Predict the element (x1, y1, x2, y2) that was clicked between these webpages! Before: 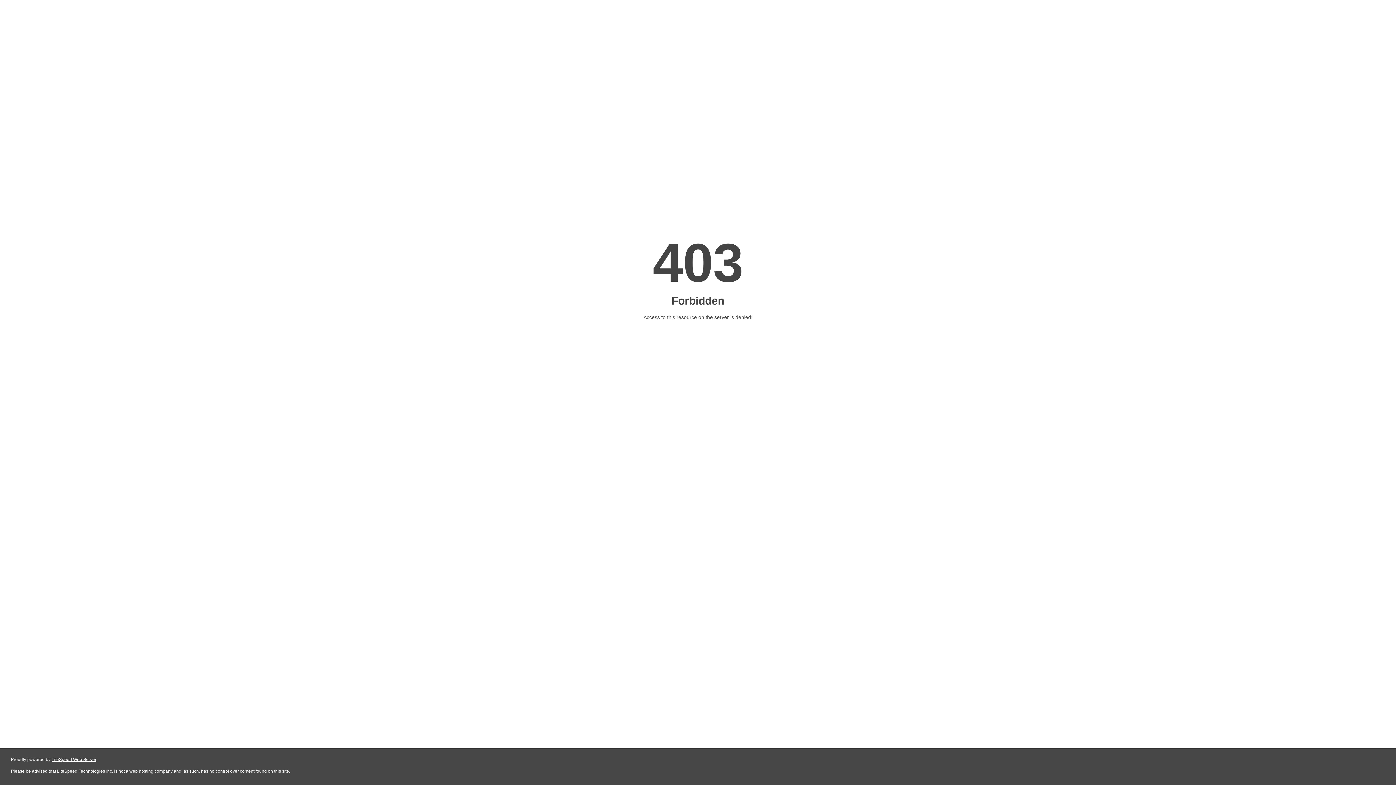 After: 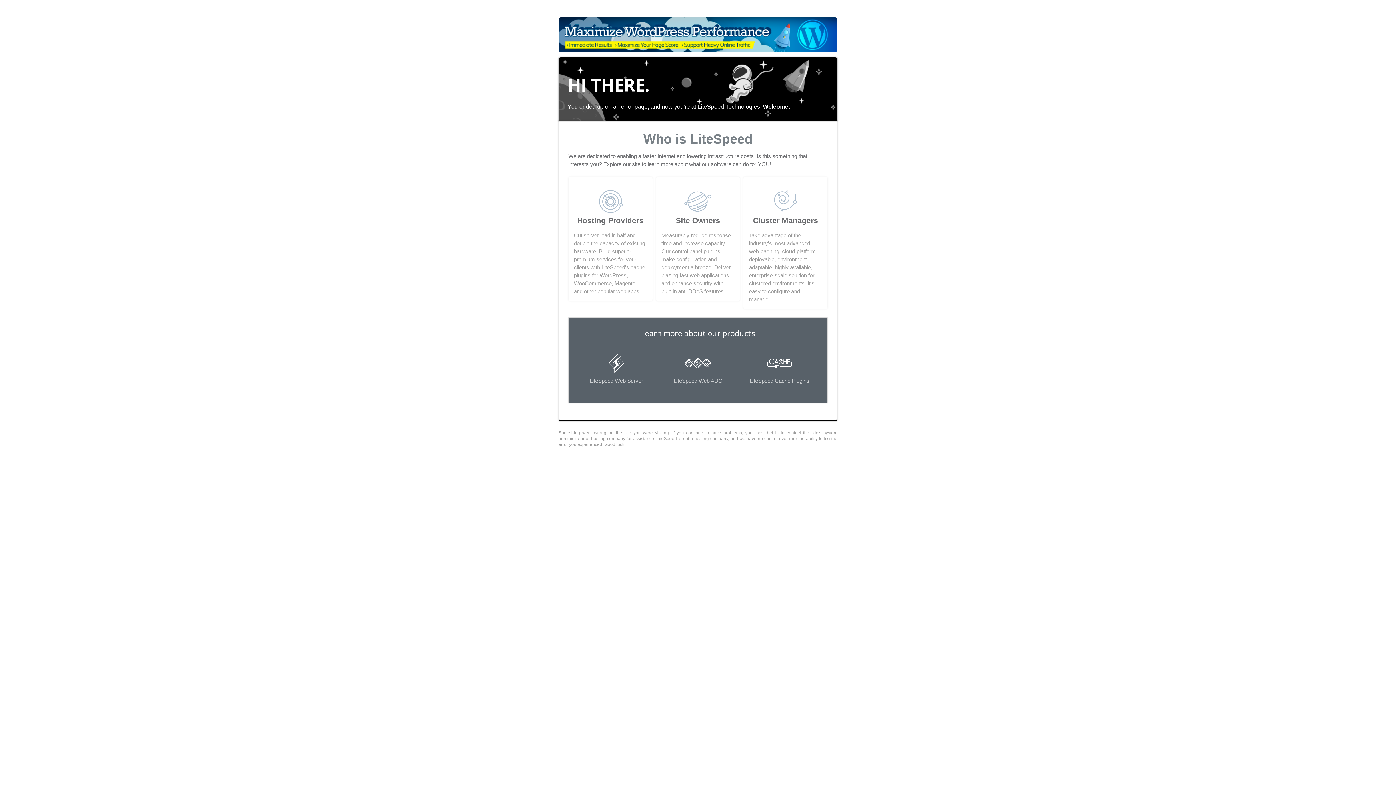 Action: label: LiteSpeed Web Server bbox: (51, 757, 96, 762)